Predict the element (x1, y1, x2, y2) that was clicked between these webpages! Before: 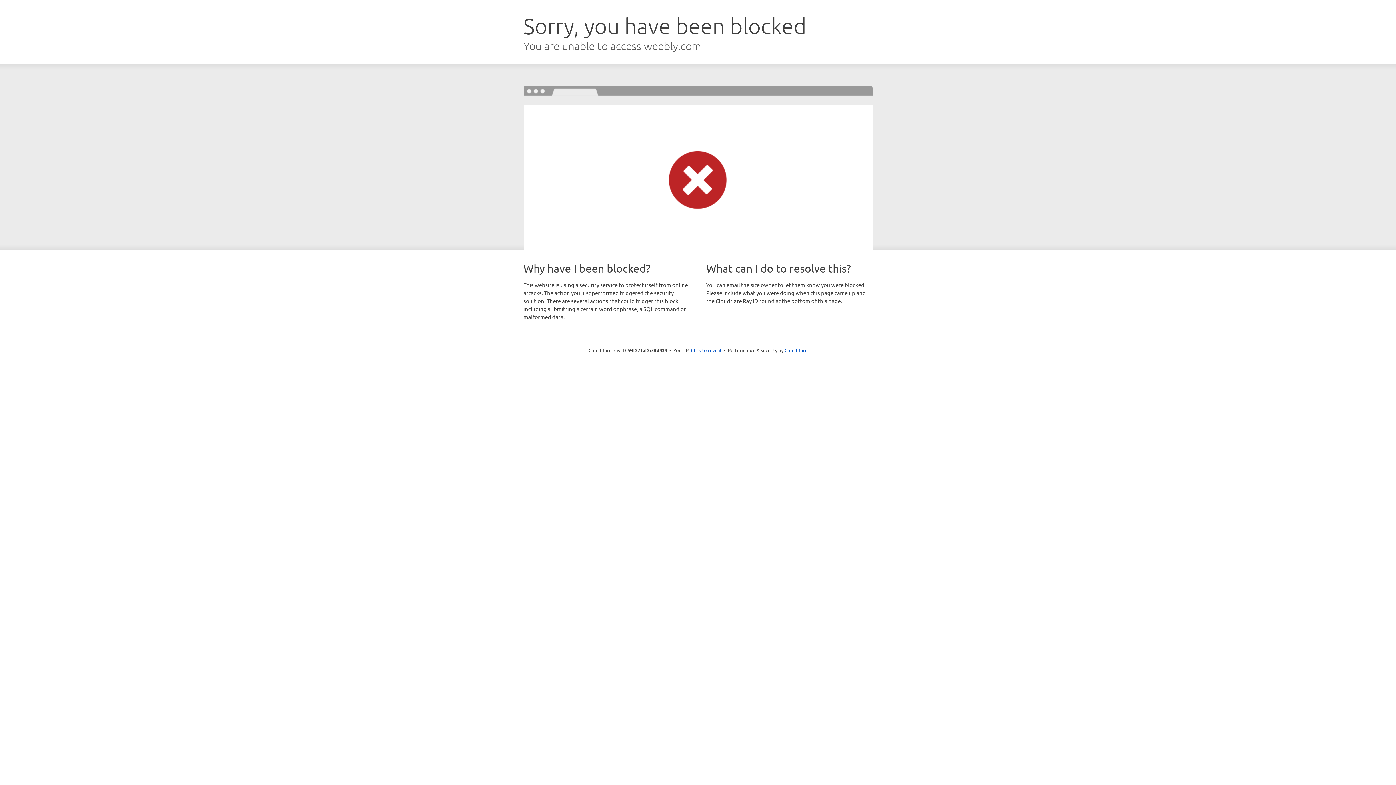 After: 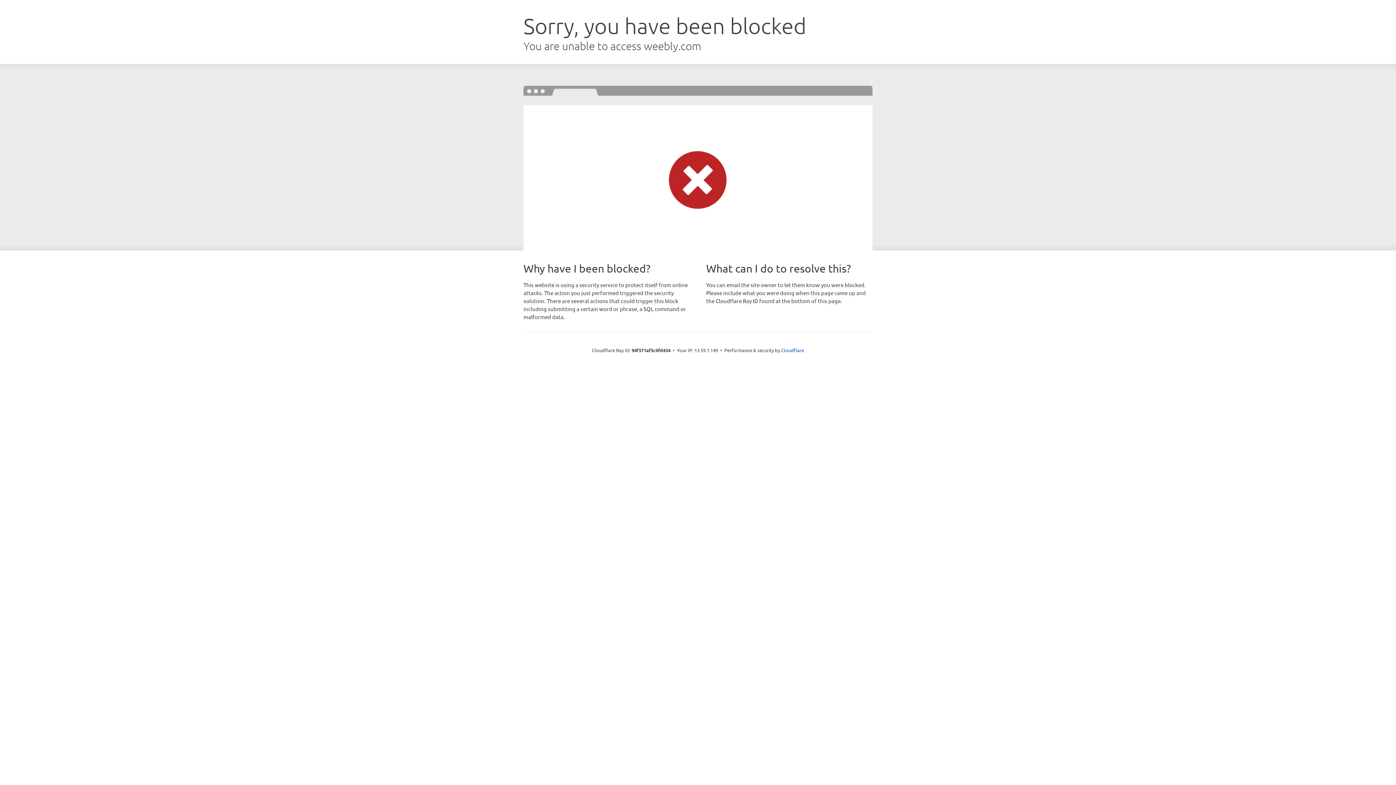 Action: bbox: (691, 346, 721, 353) label: Click to reveal